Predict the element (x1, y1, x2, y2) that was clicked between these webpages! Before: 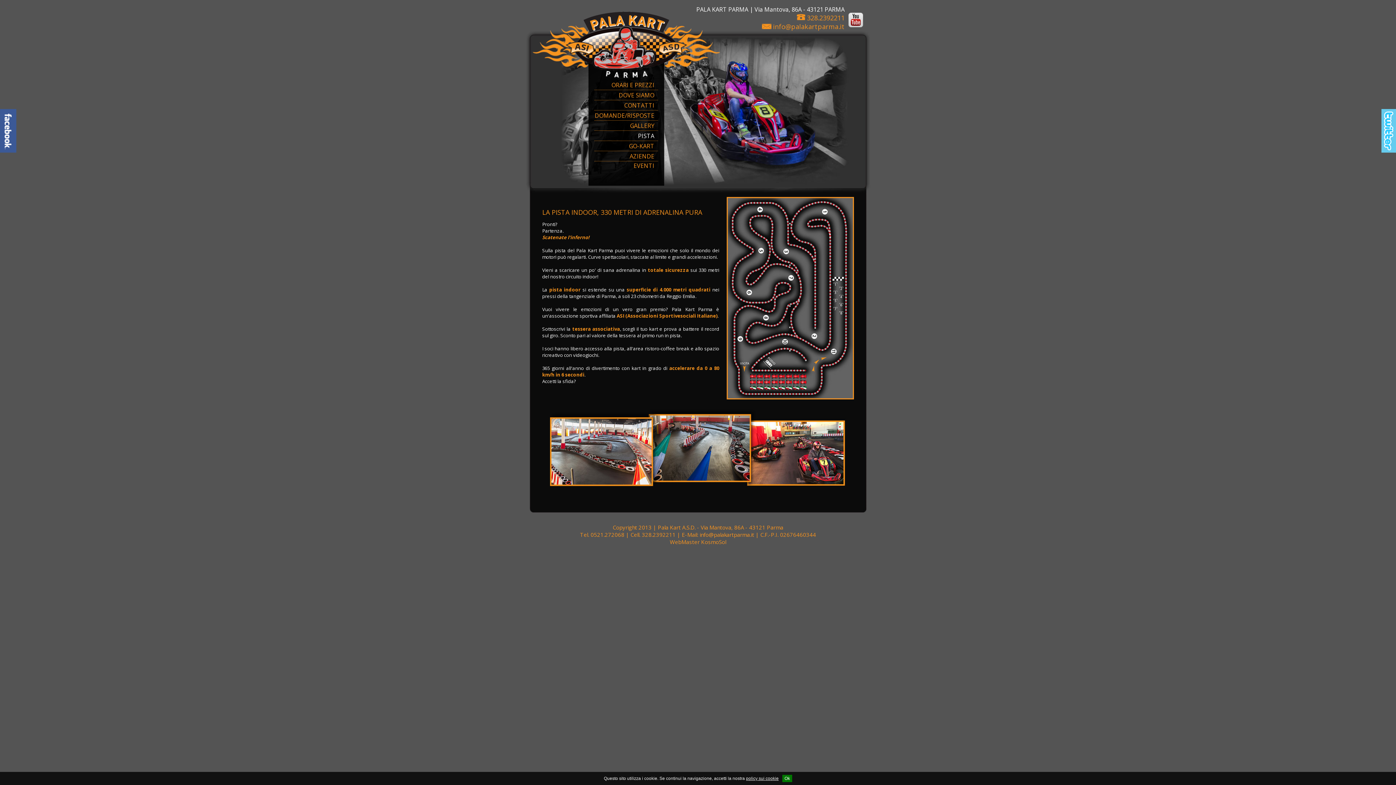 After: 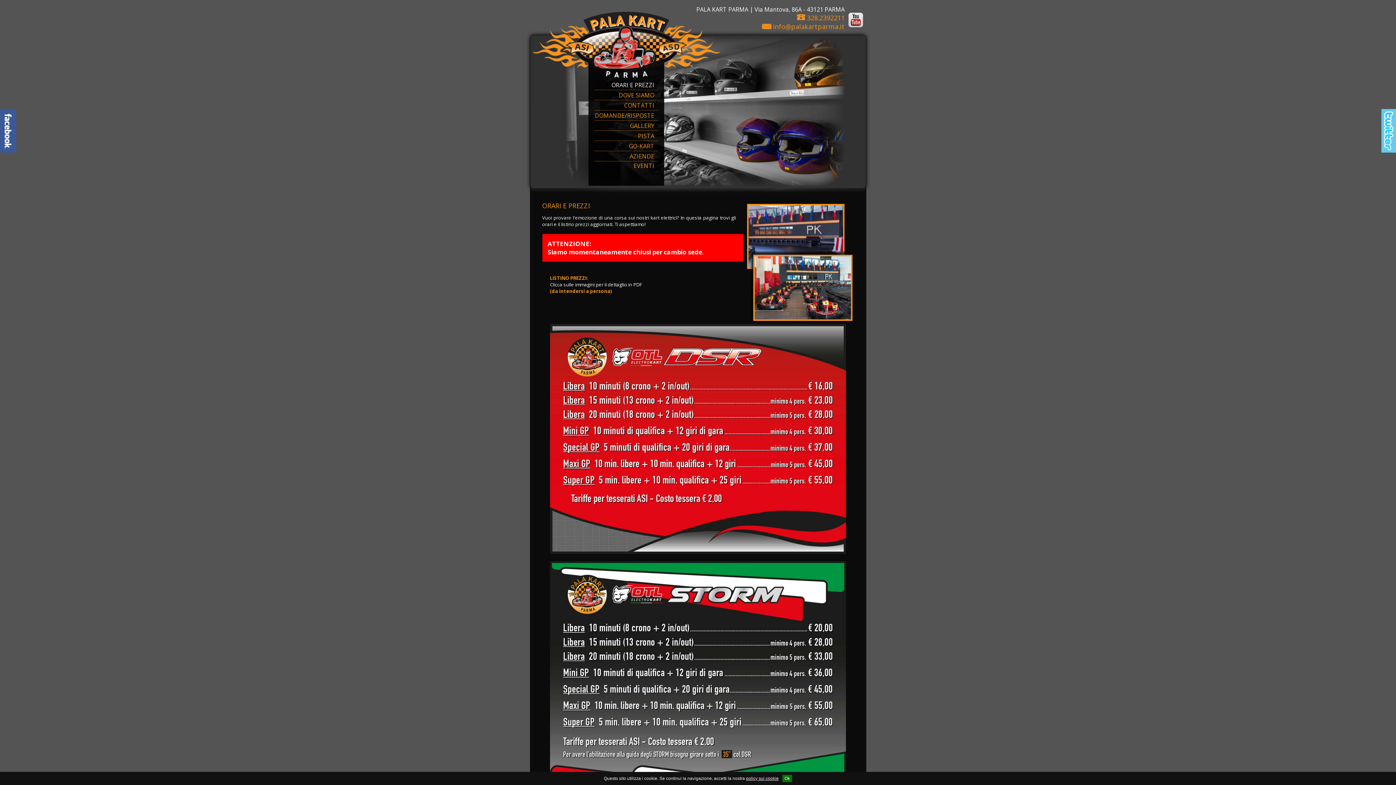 Action: label: ORARI E PREZZI bbox: (611, 81, 654, 89)